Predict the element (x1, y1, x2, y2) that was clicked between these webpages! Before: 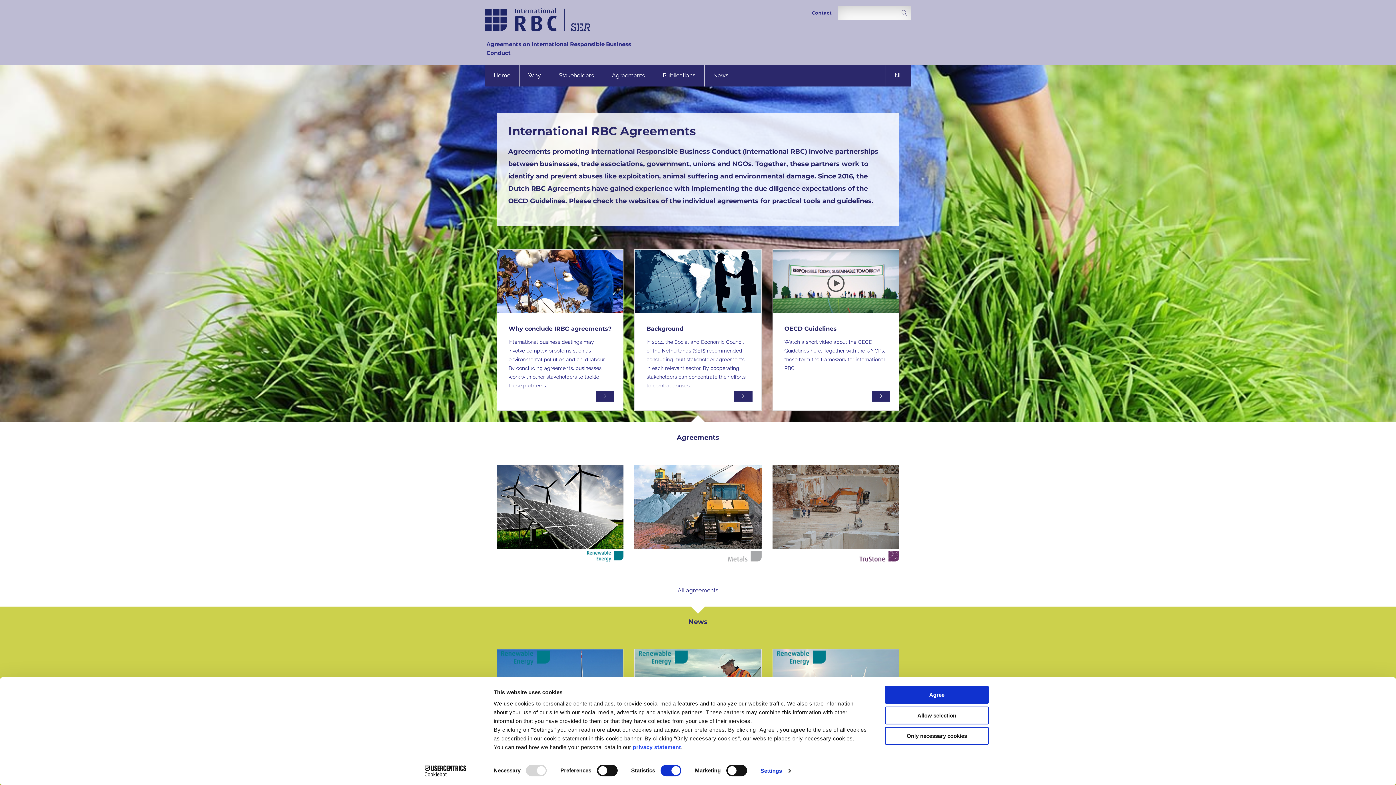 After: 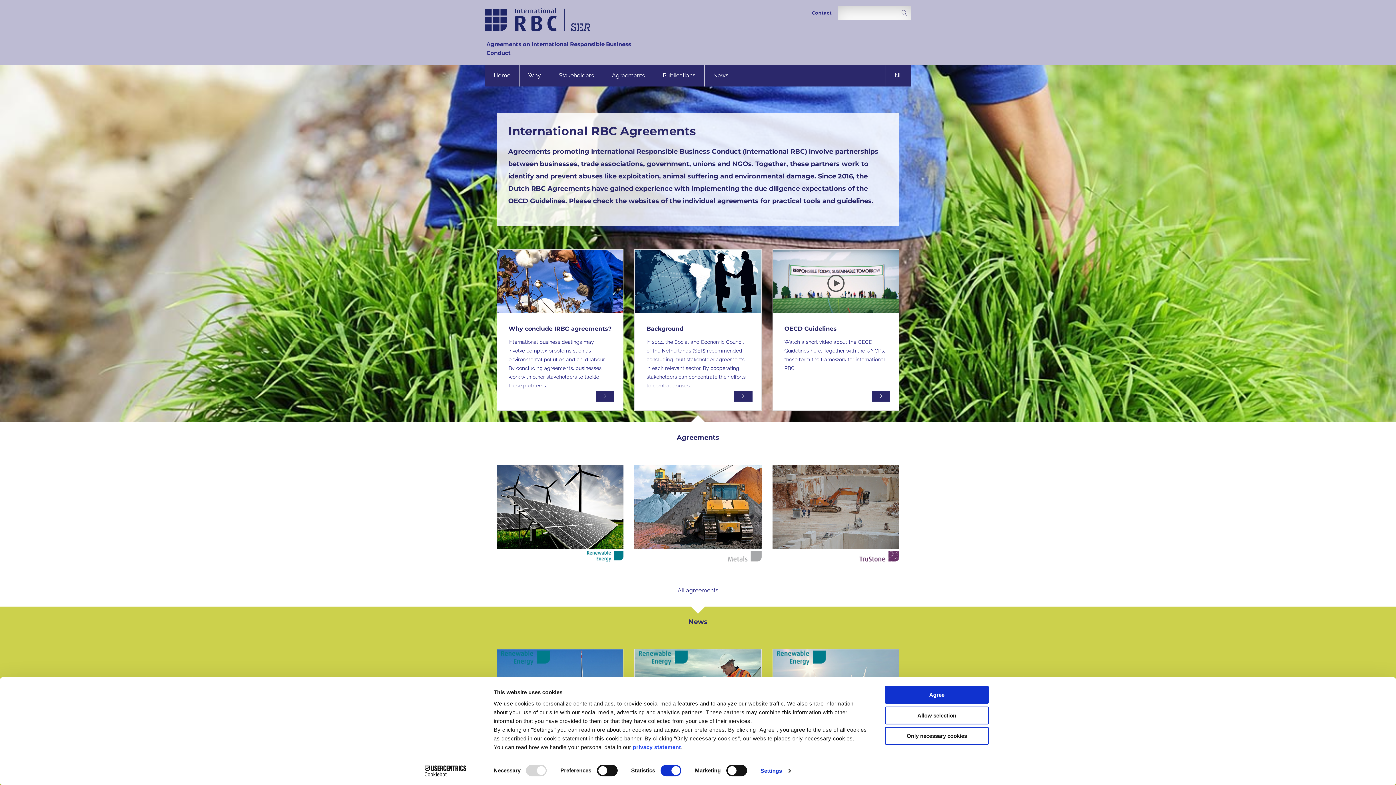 Action: bbox: (493, 64, 510, 86) label: Home